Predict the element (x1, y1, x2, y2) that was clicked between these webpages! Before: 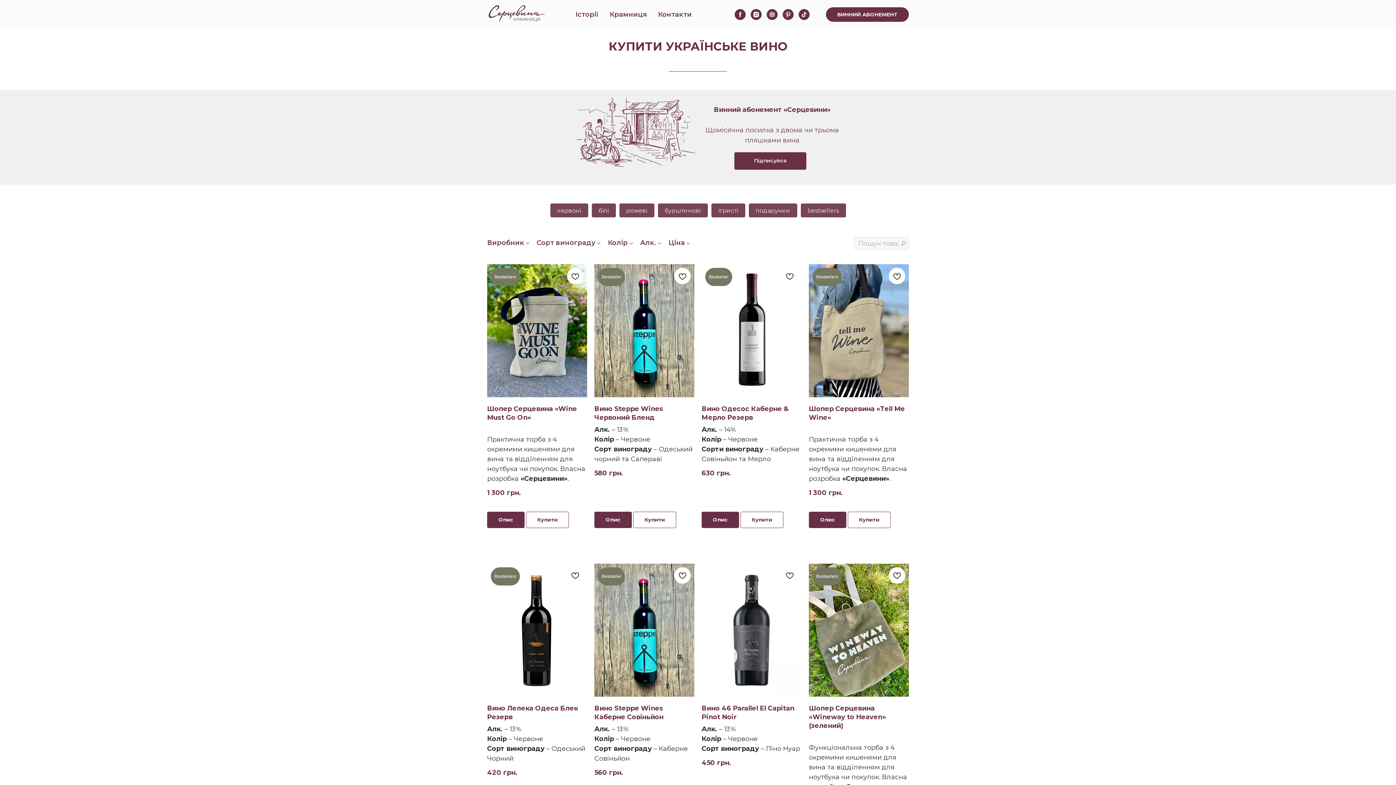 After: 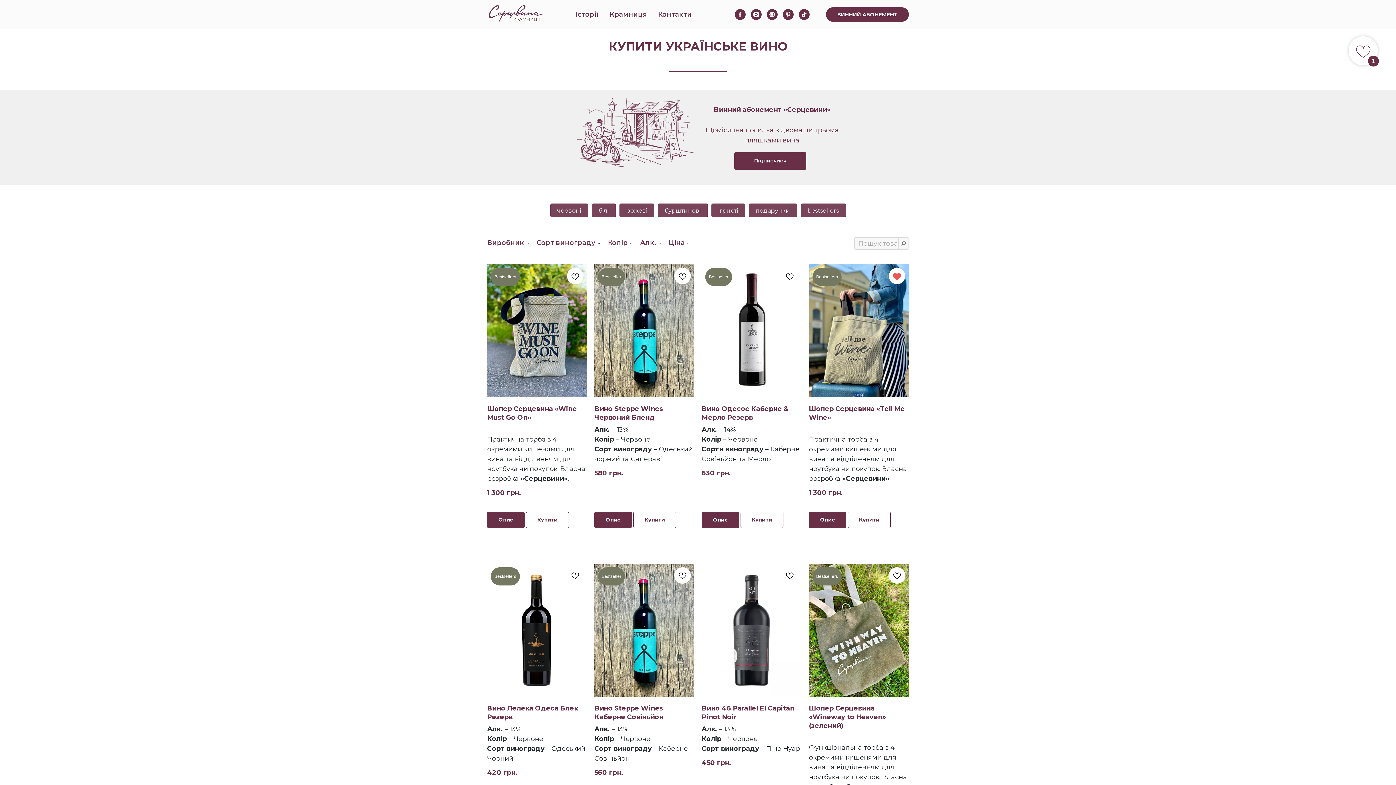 Action: bbox: (889, 268, 905, 284)